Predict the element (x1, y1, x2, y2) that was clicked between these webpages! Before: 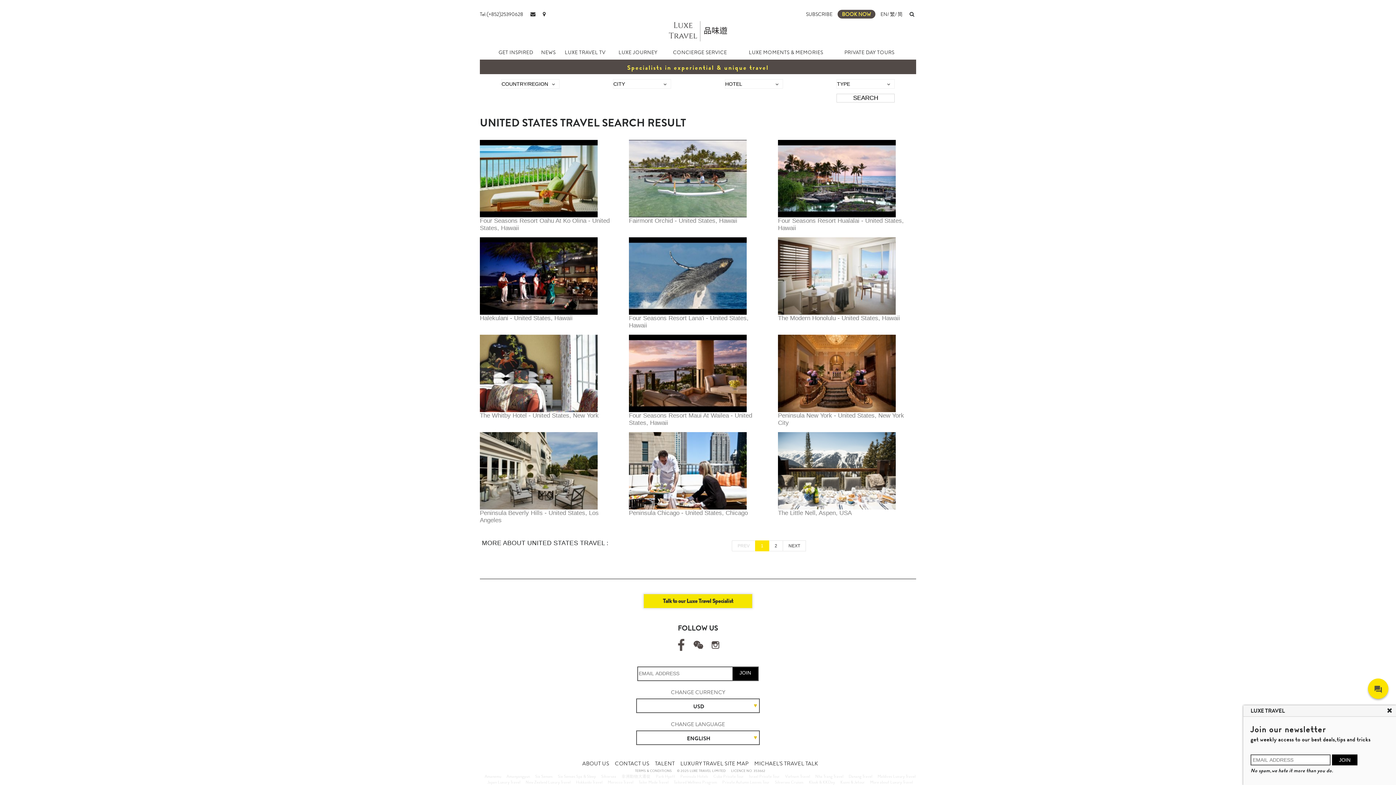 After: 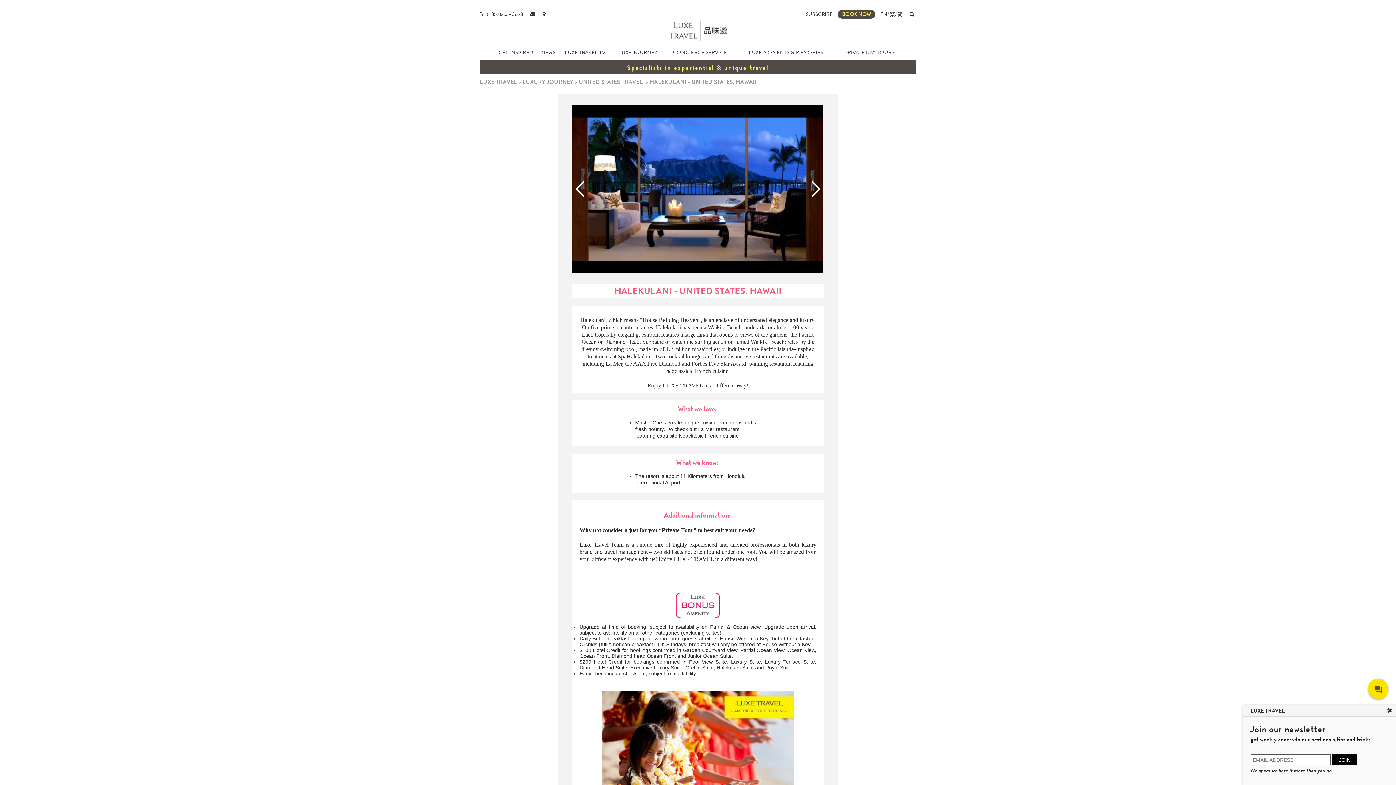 Action: bbox: (480, 272, 597, 278)